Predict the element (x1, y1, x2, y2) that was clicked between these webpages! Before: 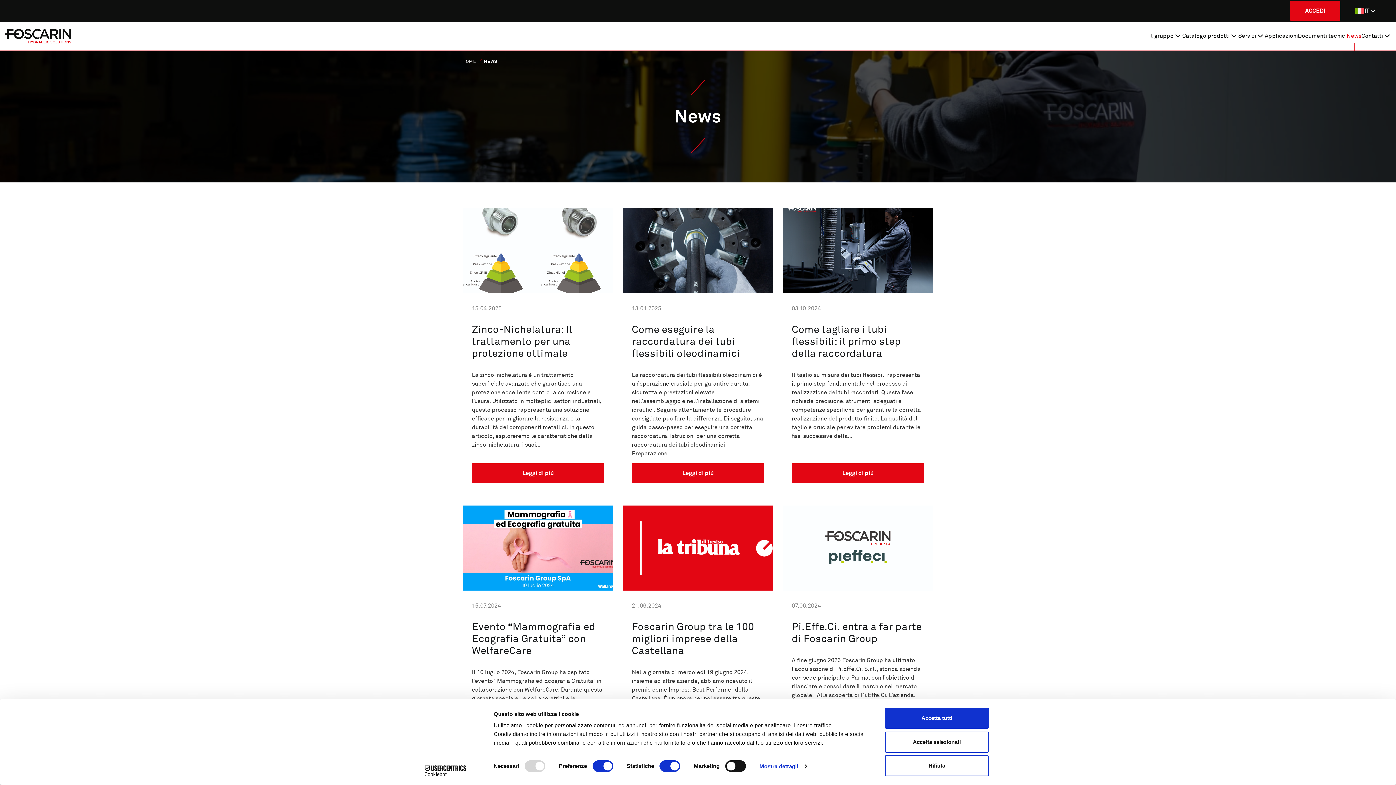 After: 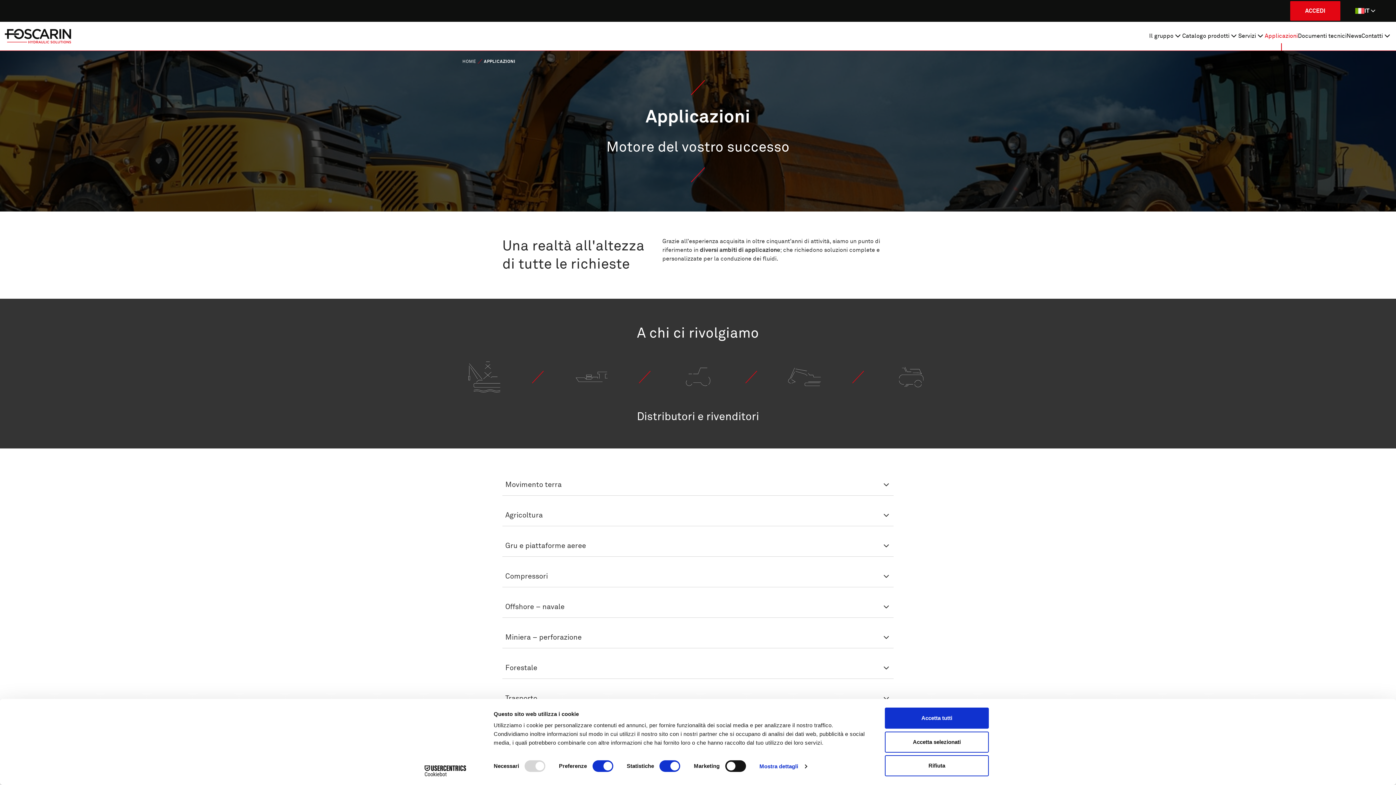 Action: bbox: (1265, 21, 1298, 50) label: Applicazioni